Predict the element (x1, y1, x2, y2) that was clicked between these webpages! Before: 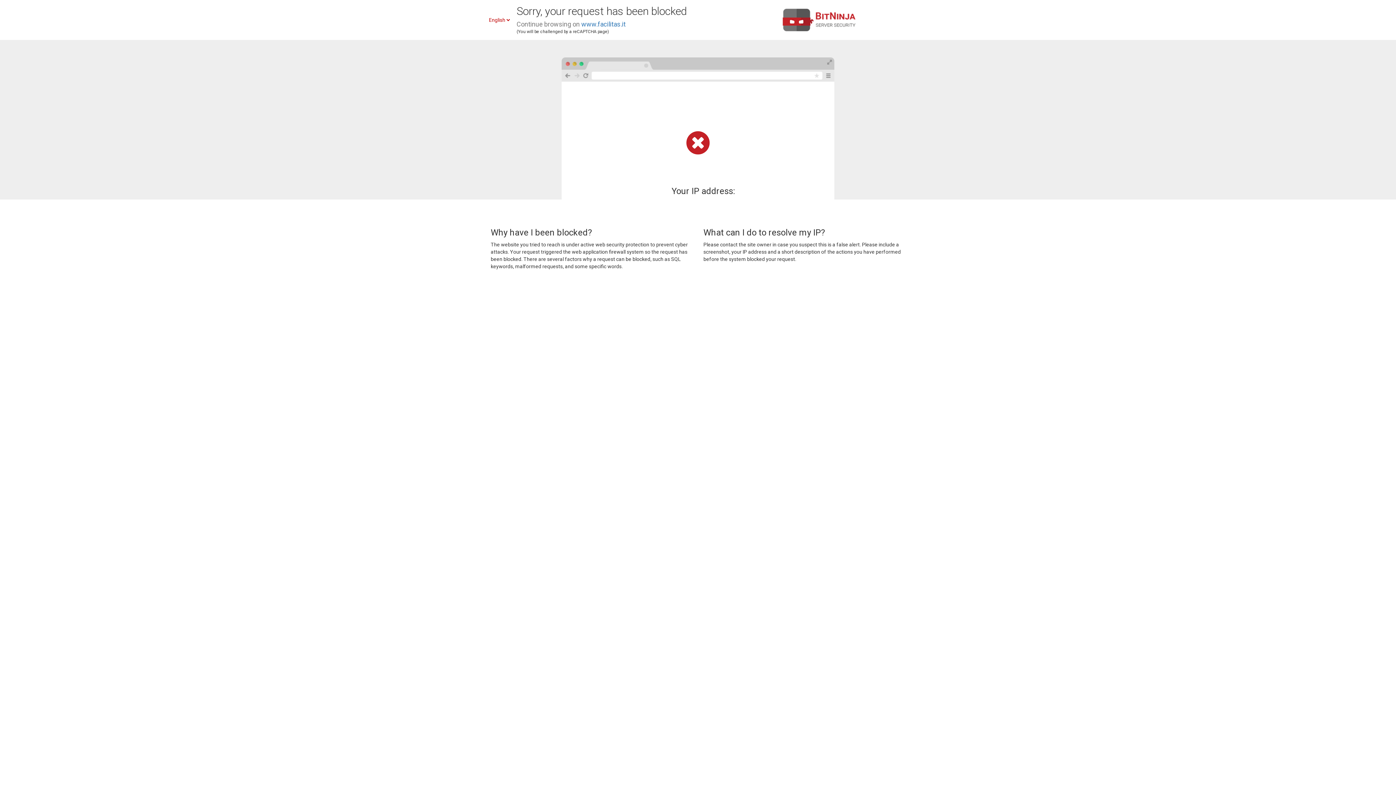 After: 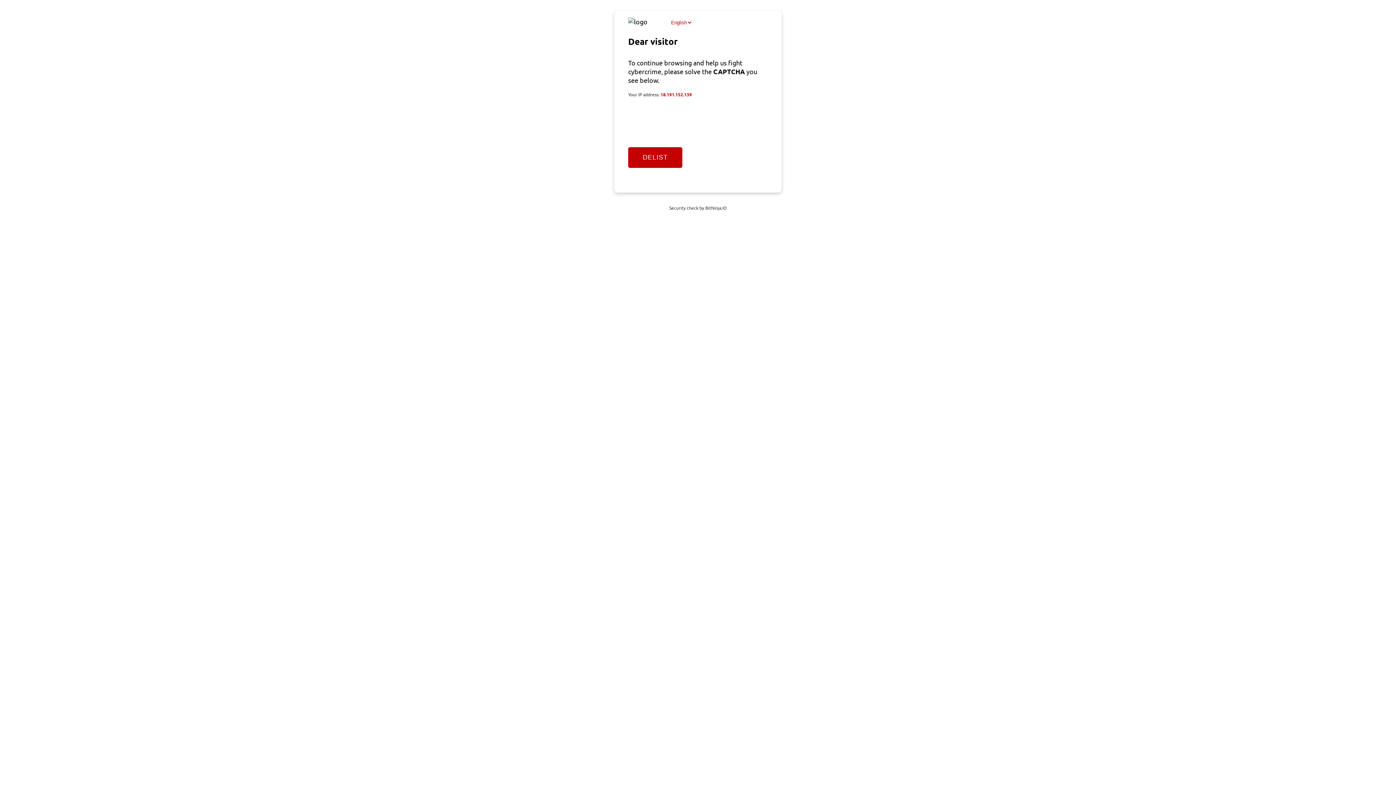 Action: label: www.facilitas.it bbox: (581, 20, 625, 28)